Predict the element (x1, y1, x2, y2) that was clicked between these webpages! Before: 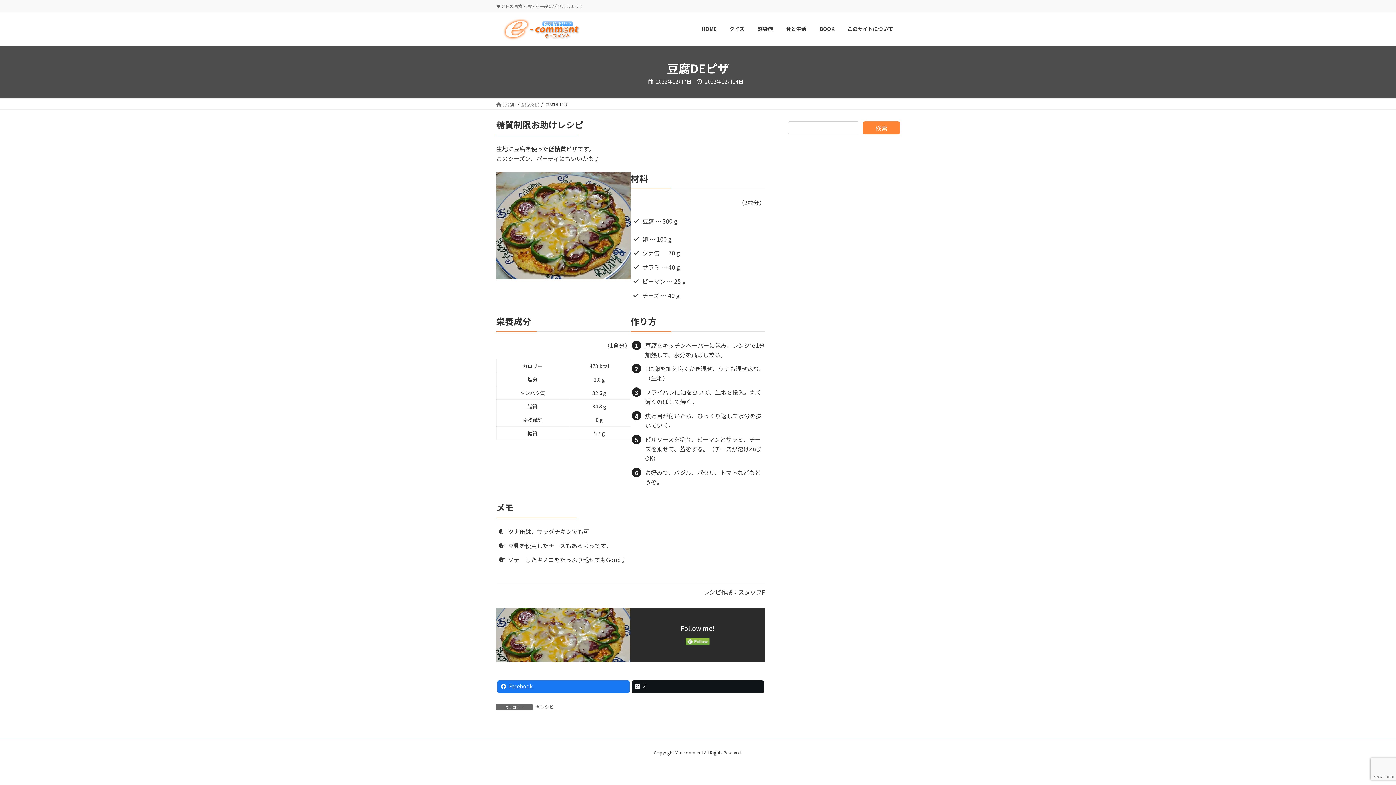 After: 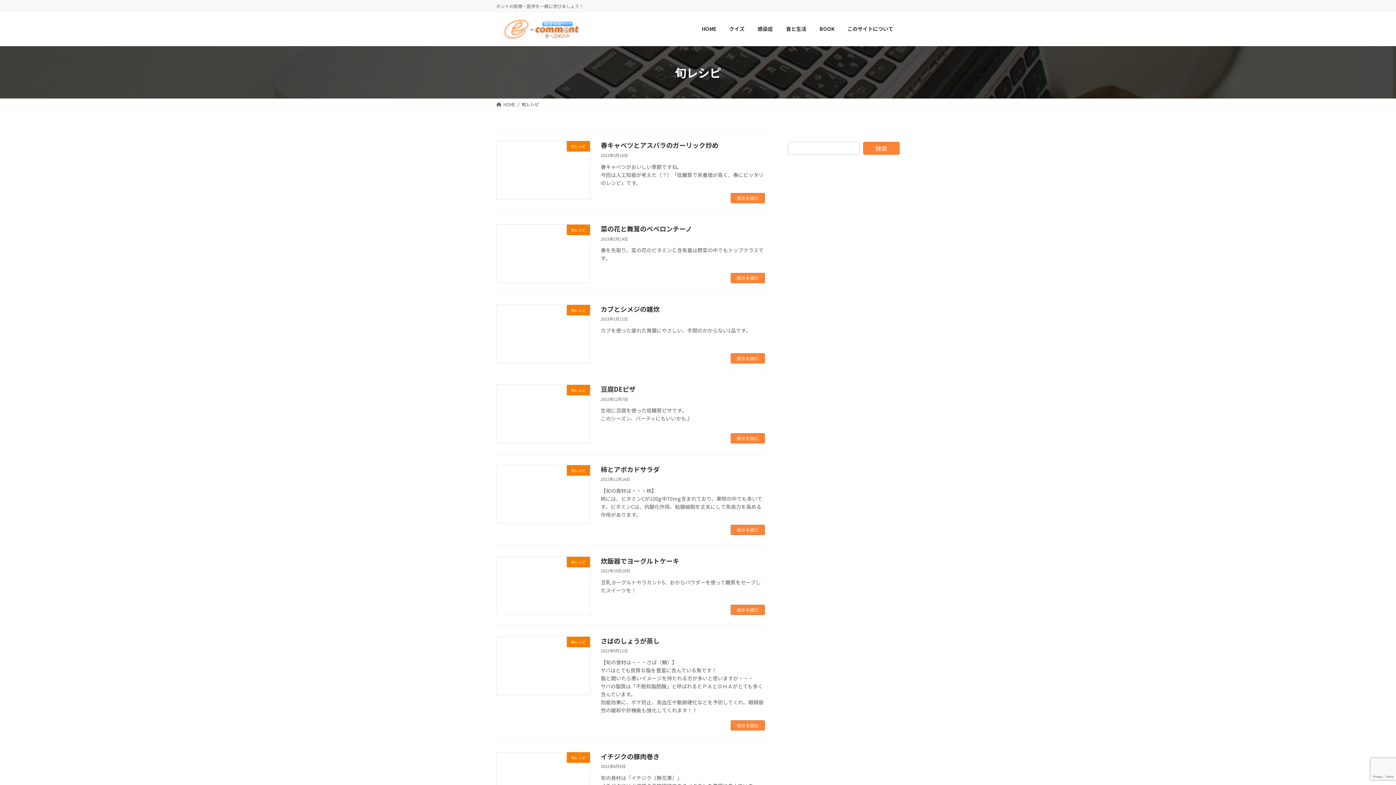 Action: bbox: (521, 100, 539, 107) label: 旬レシピ